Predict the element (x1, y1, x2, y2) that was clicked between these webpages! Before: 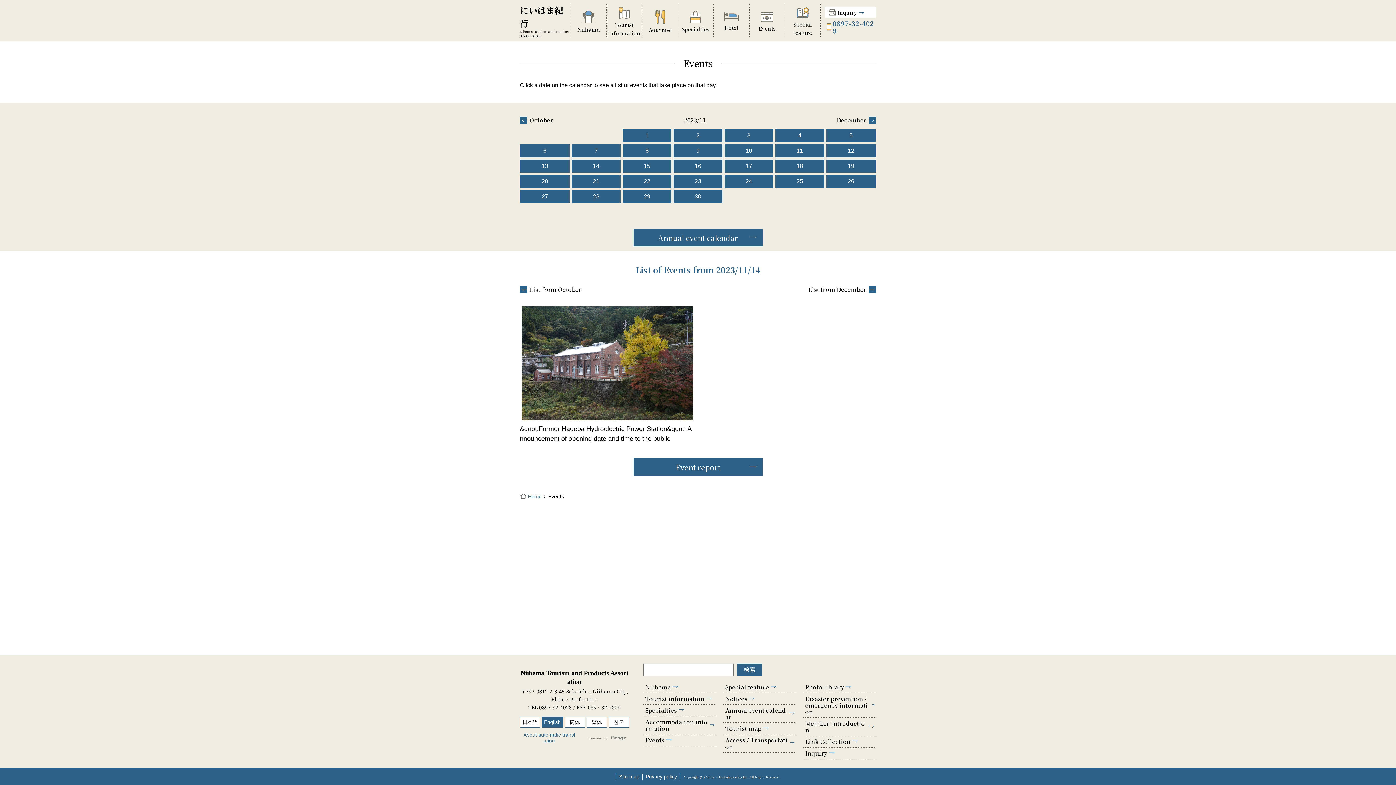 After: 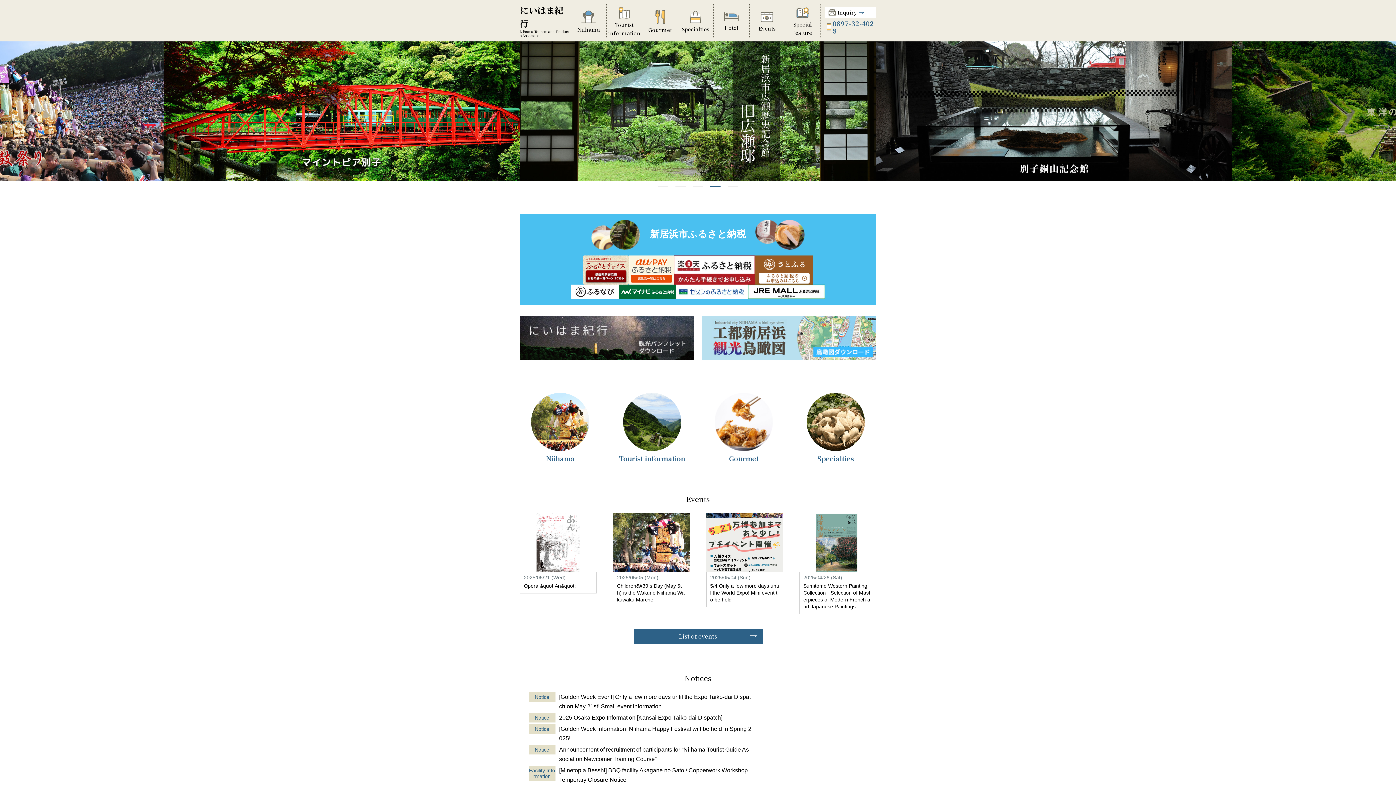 Action: label: Home bbox: (520, 493, 541, 500)